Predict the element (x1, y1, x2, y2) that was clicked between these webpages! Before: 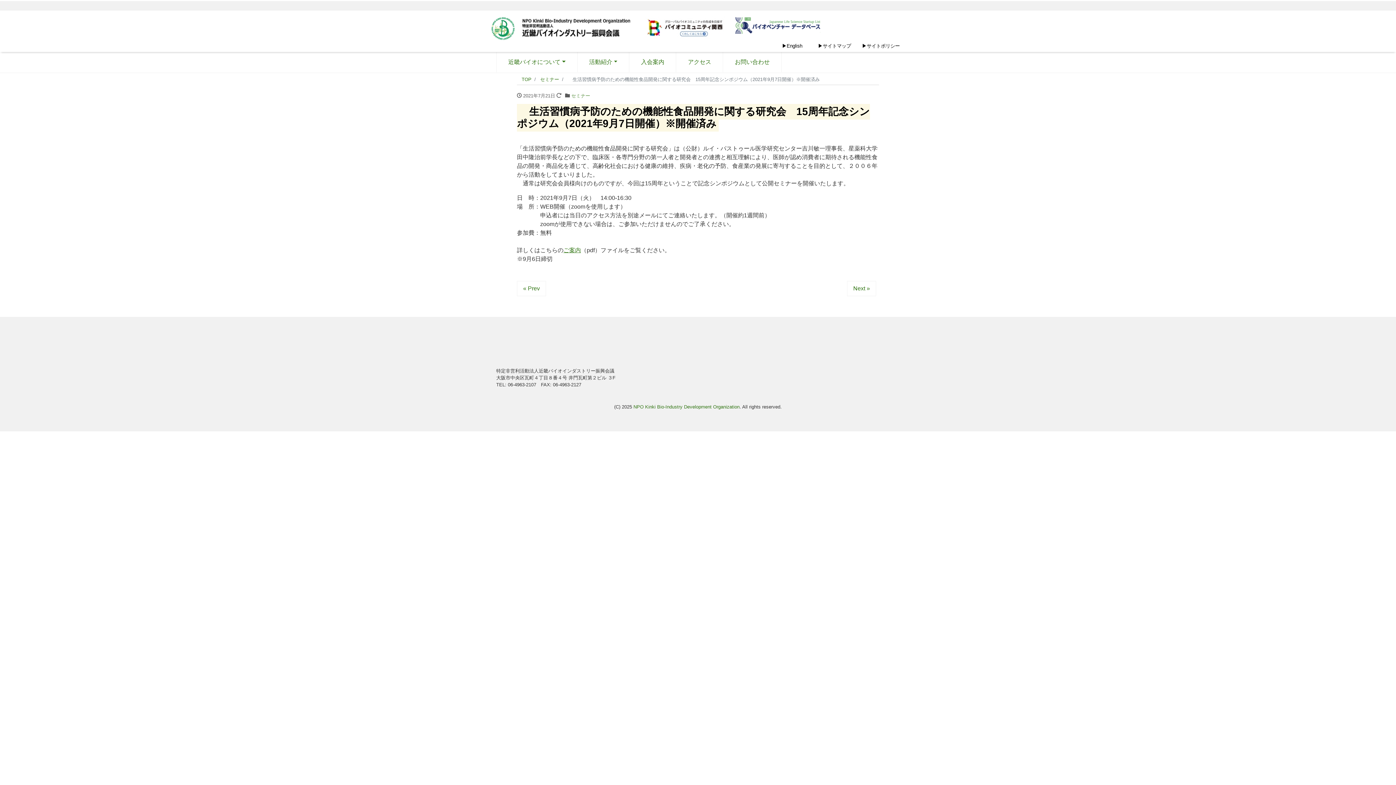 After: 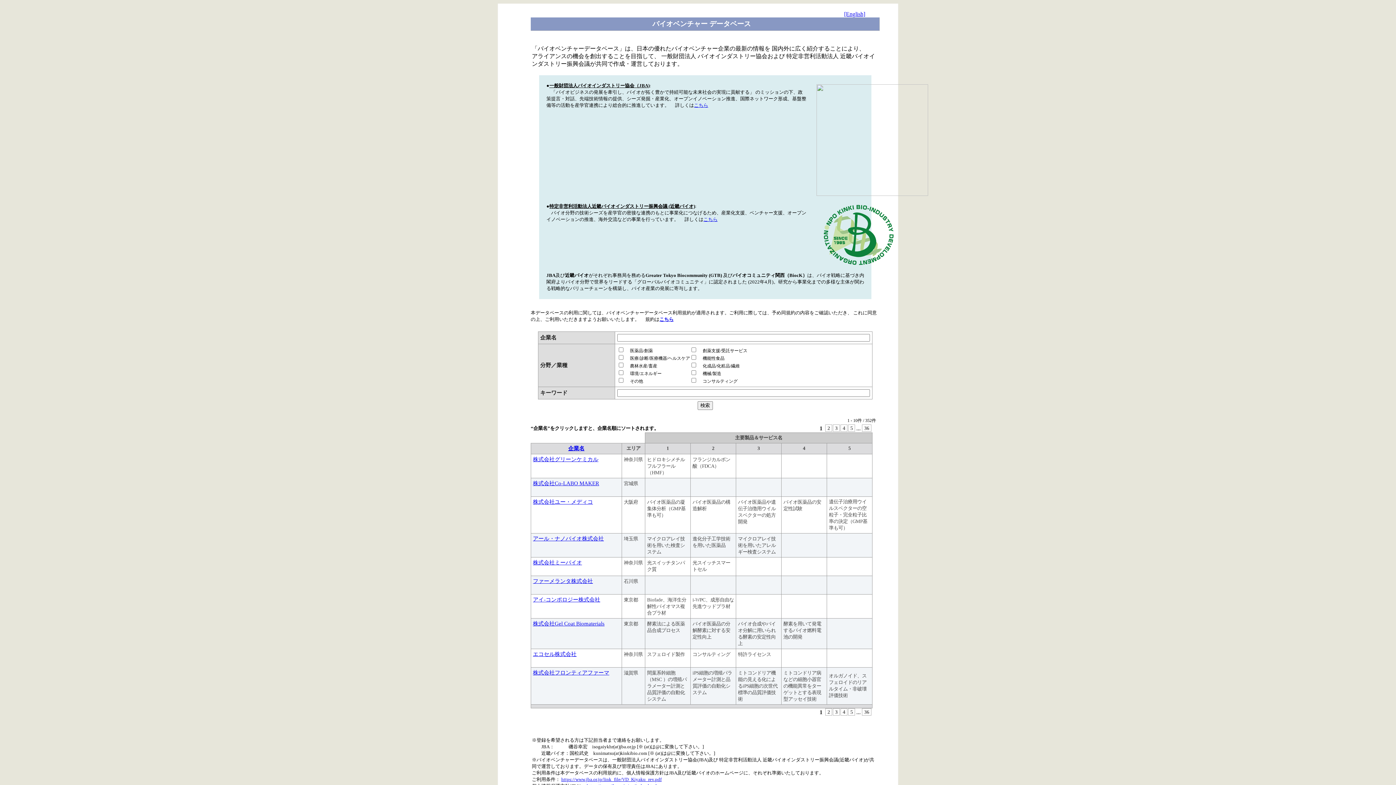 Action: bbox: (726, 16, 824, 42)